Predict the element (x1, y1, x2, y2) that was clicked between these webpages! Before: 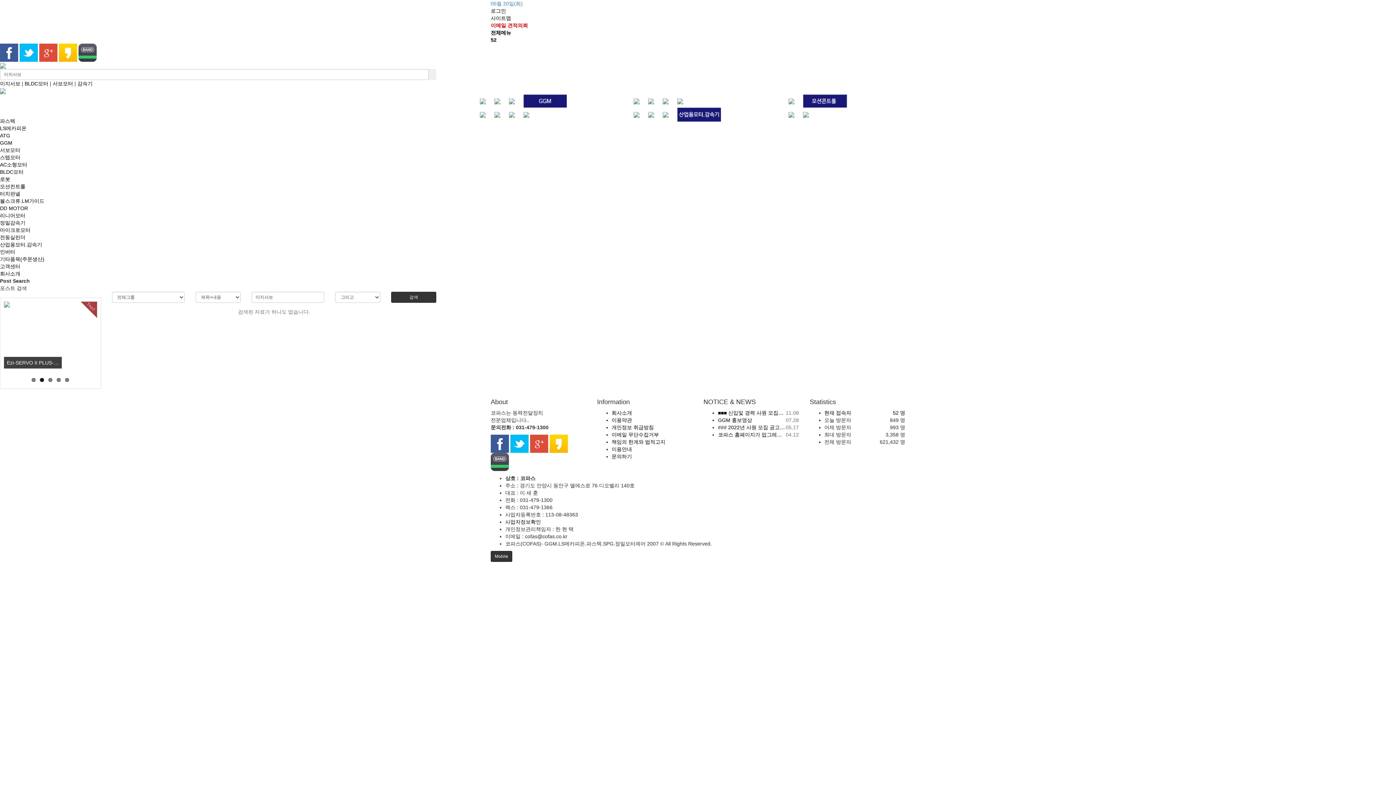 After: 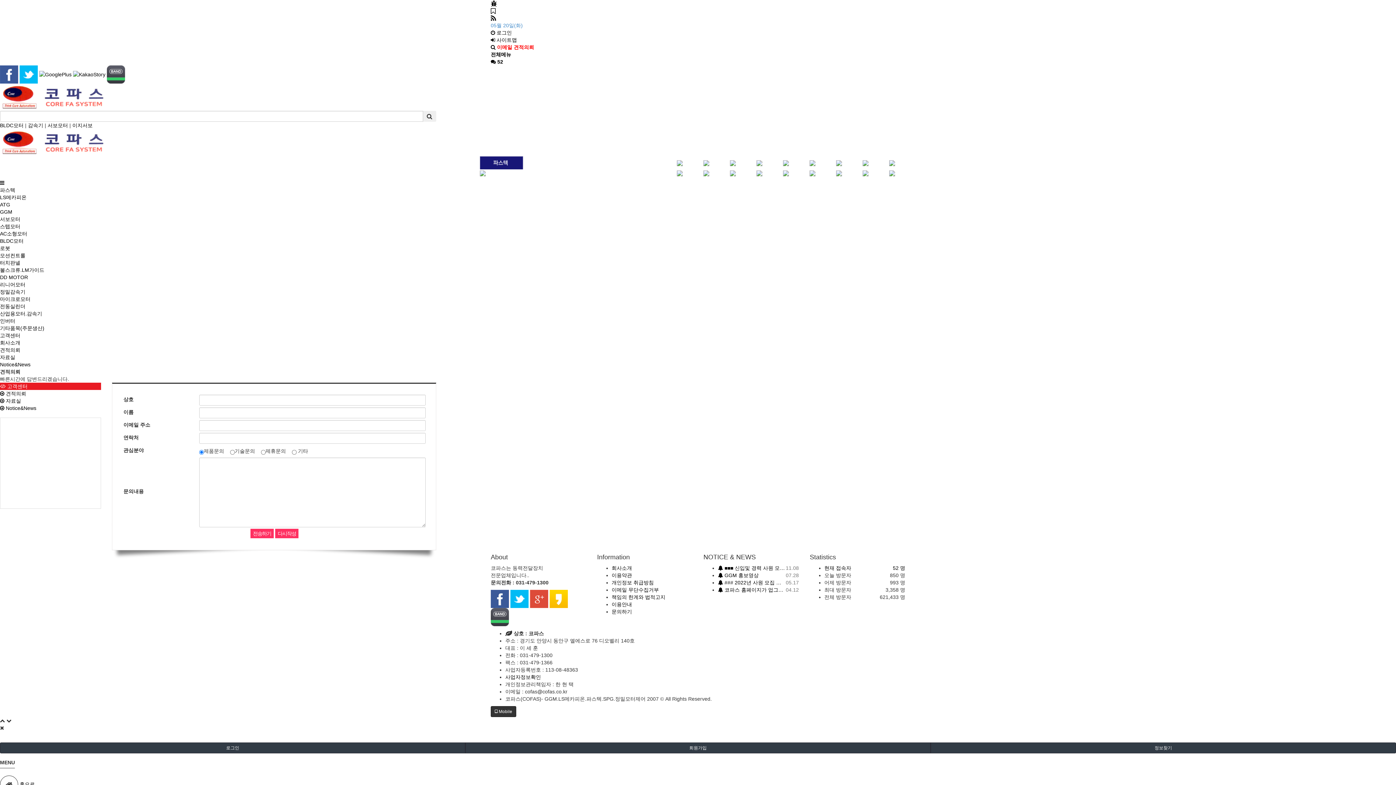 Action: bbox: (490, 22, 528, 28) label: 이메일 견적의뢰